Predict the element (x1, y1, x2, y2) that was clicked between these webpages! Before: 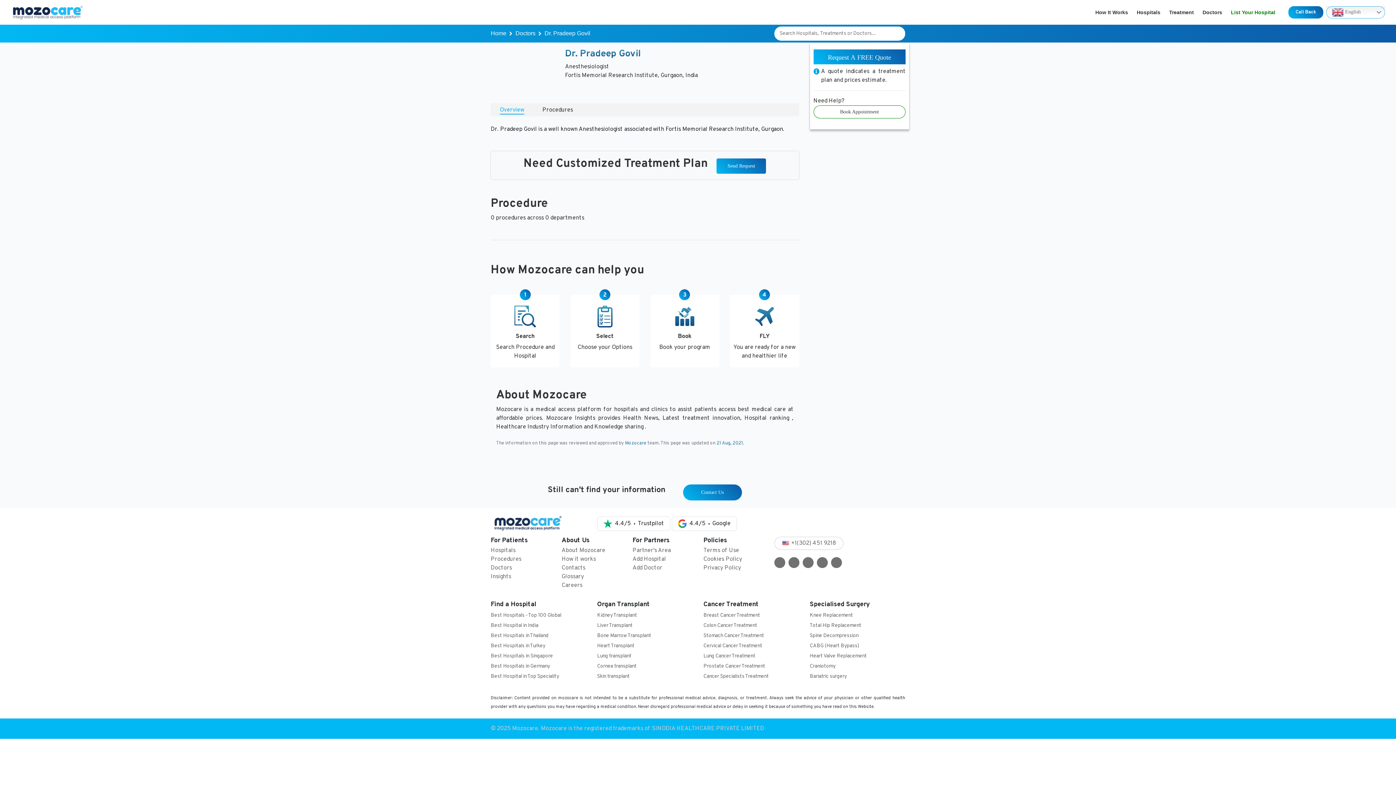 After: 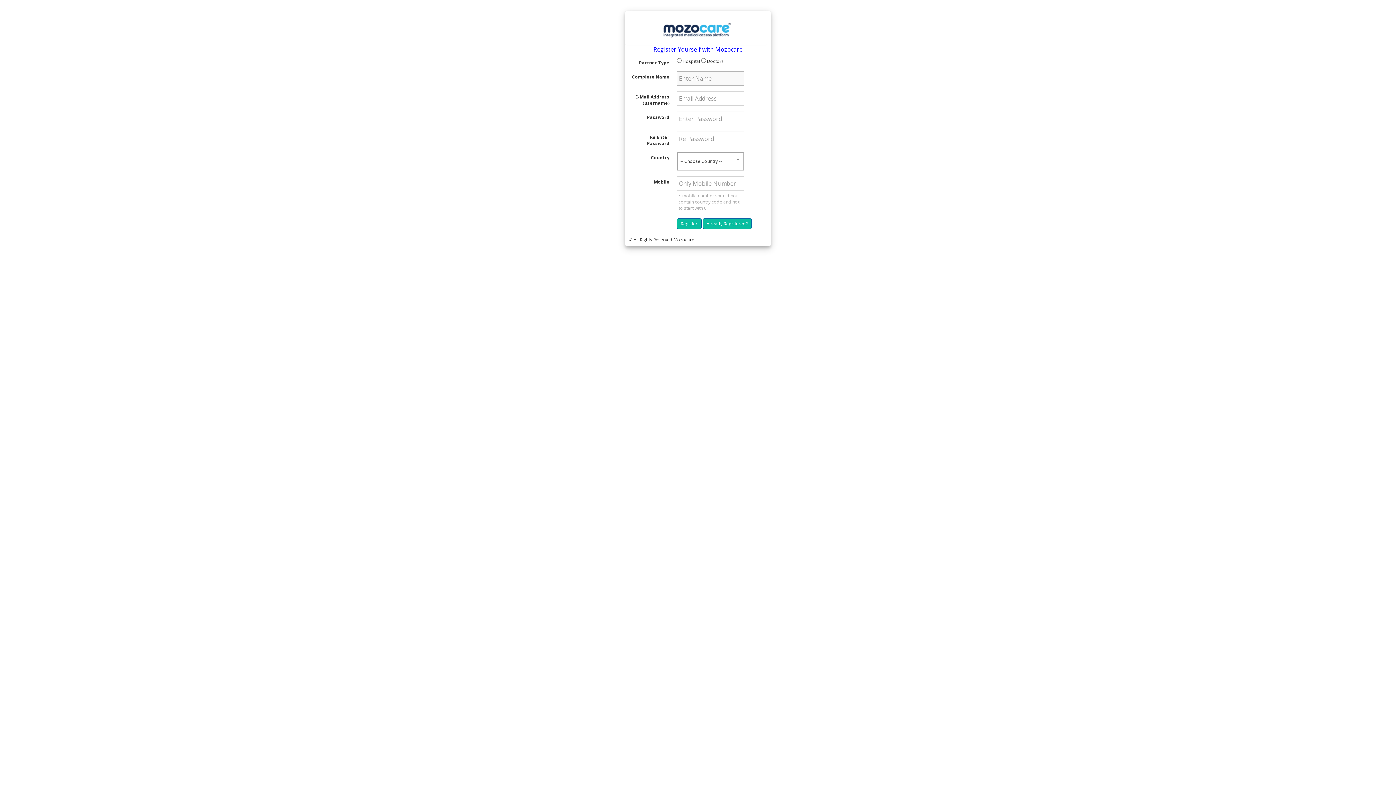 Action: label: Add Doctor bbox: (632, 564, 662, 572)